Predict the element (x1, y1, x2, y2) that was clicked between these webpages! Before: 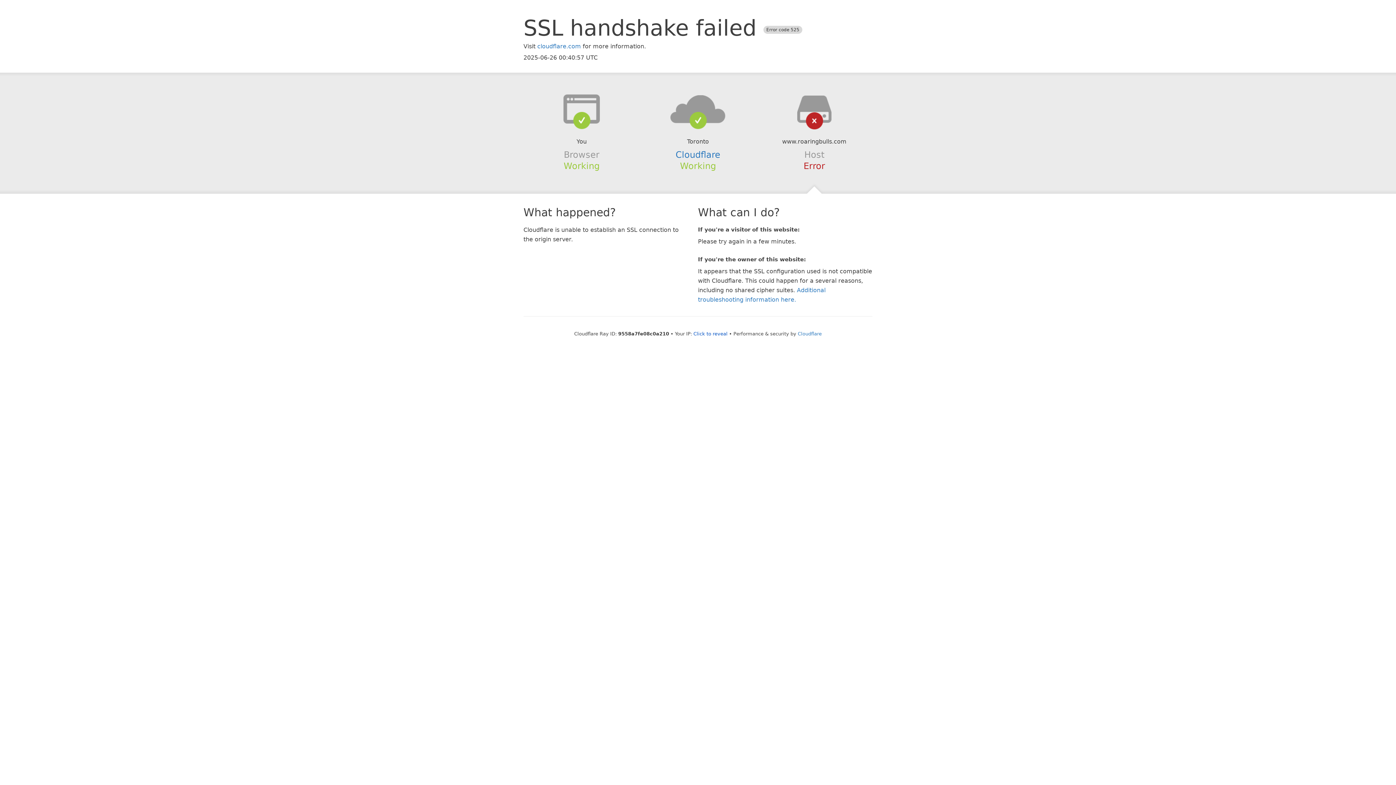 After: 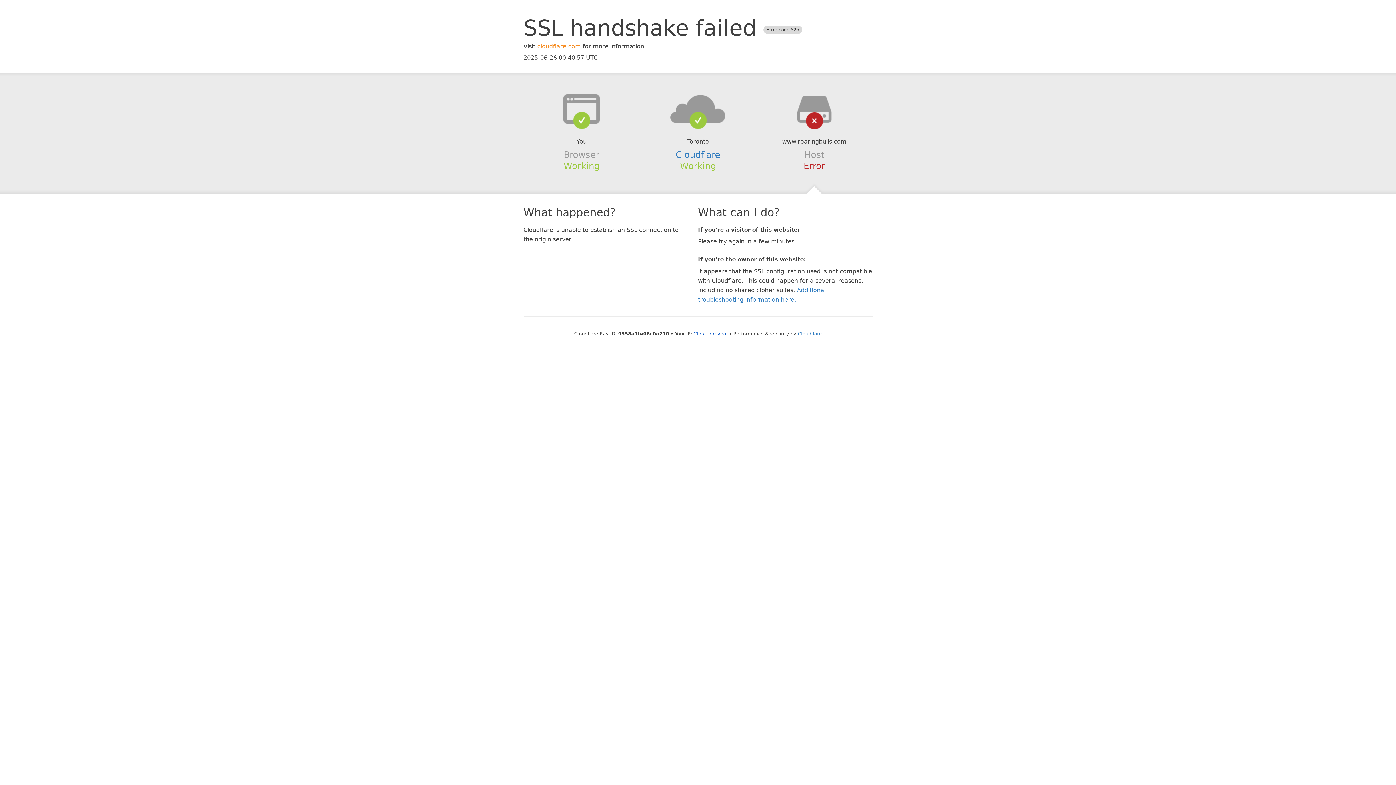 Action: label: cloudflare.com bbox: (537, 42, 581, 49)